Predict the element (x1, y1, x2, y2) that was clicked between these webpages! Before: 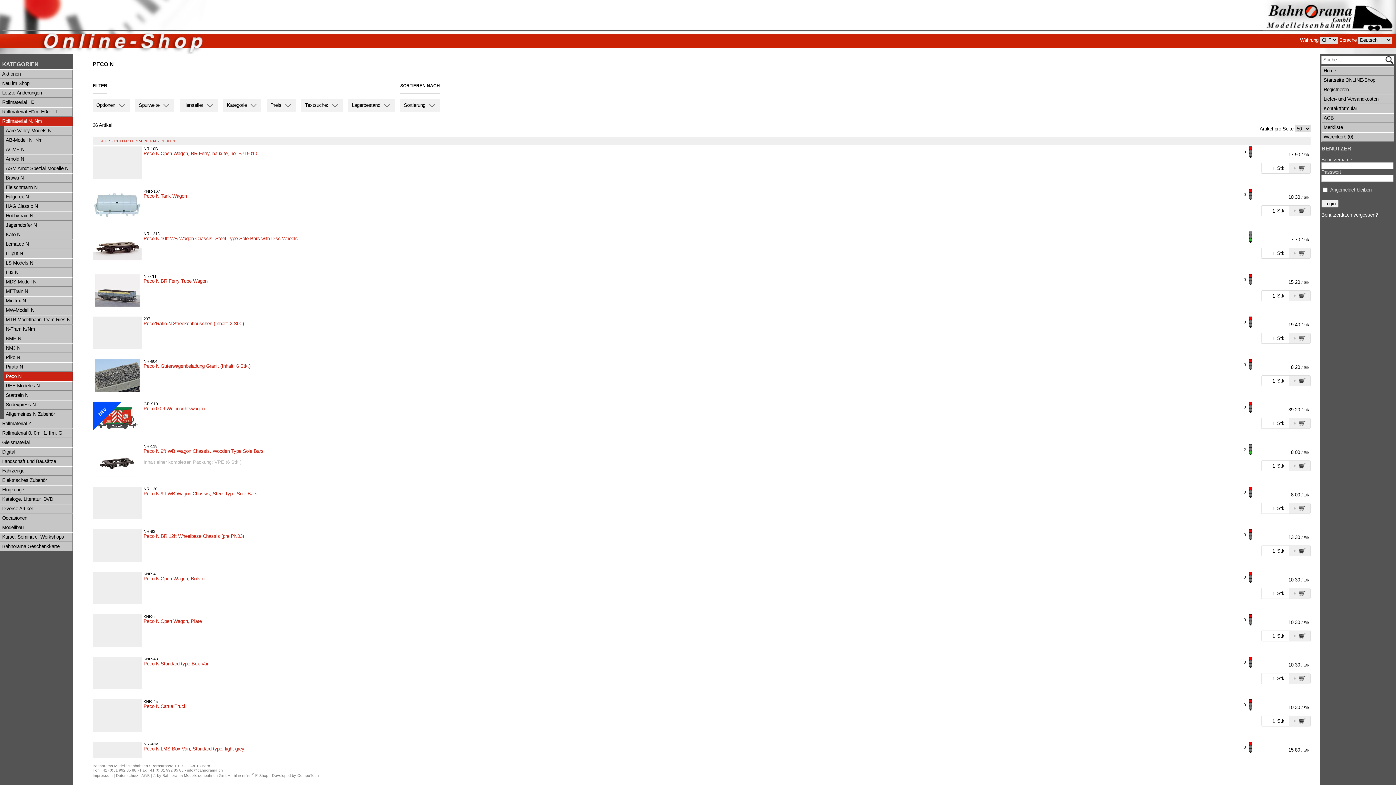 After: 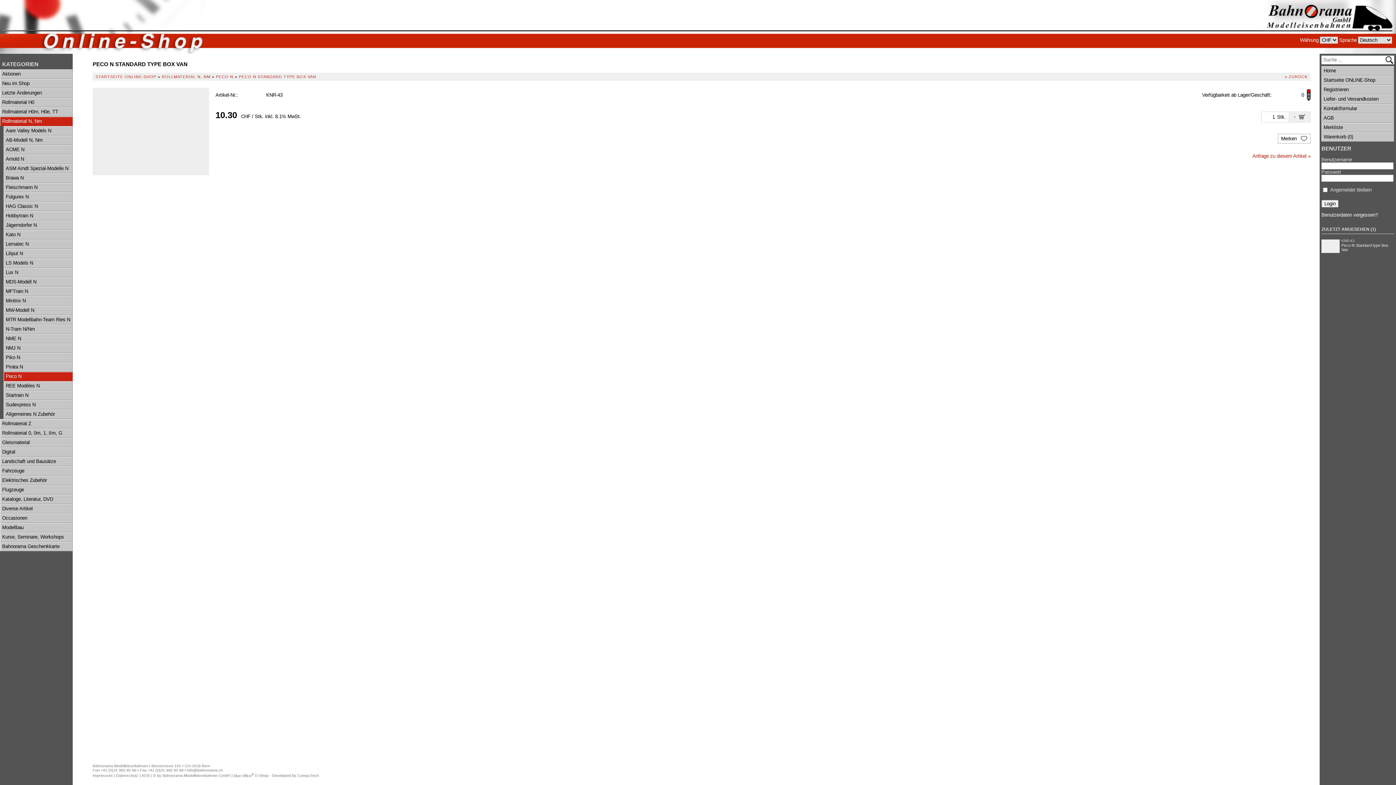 Action: bbox: (92, 657, 141, 689)